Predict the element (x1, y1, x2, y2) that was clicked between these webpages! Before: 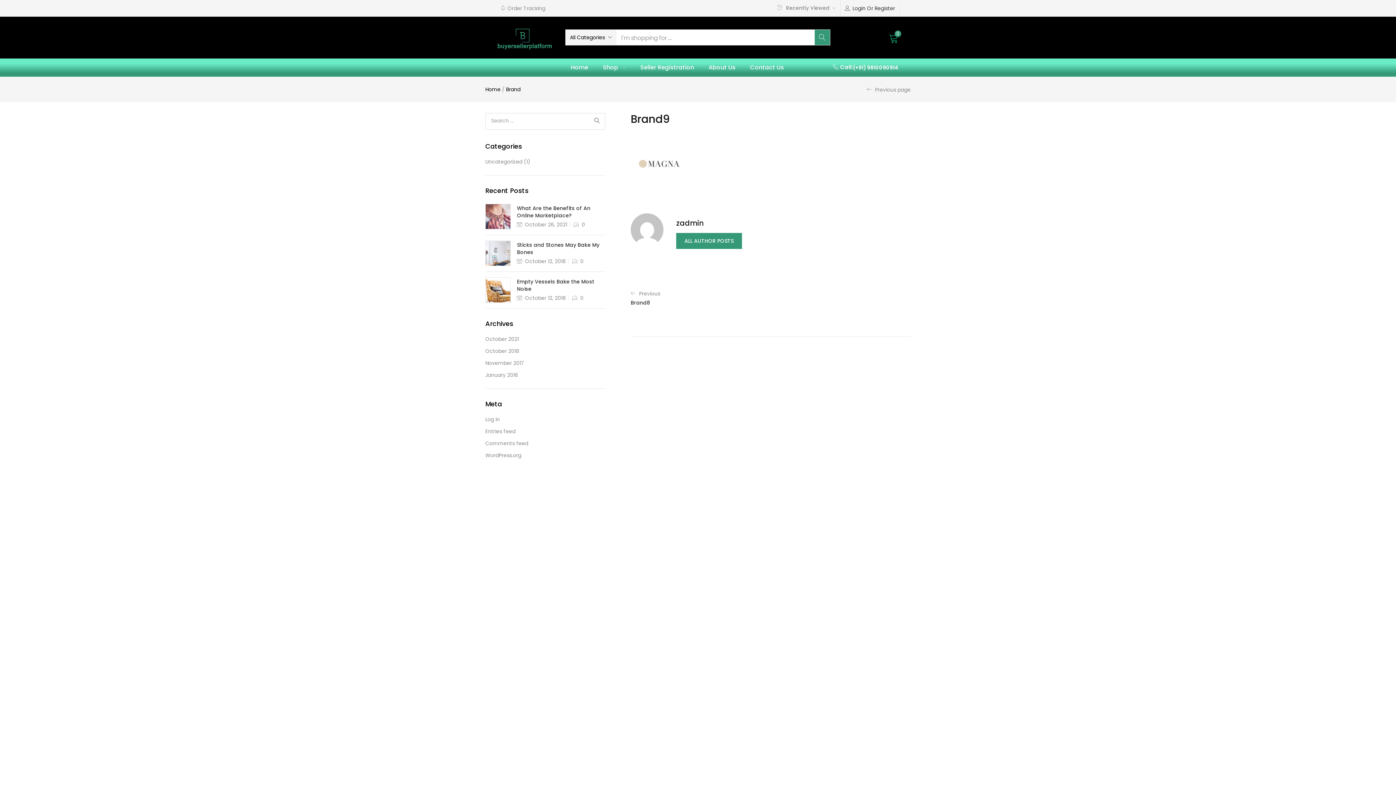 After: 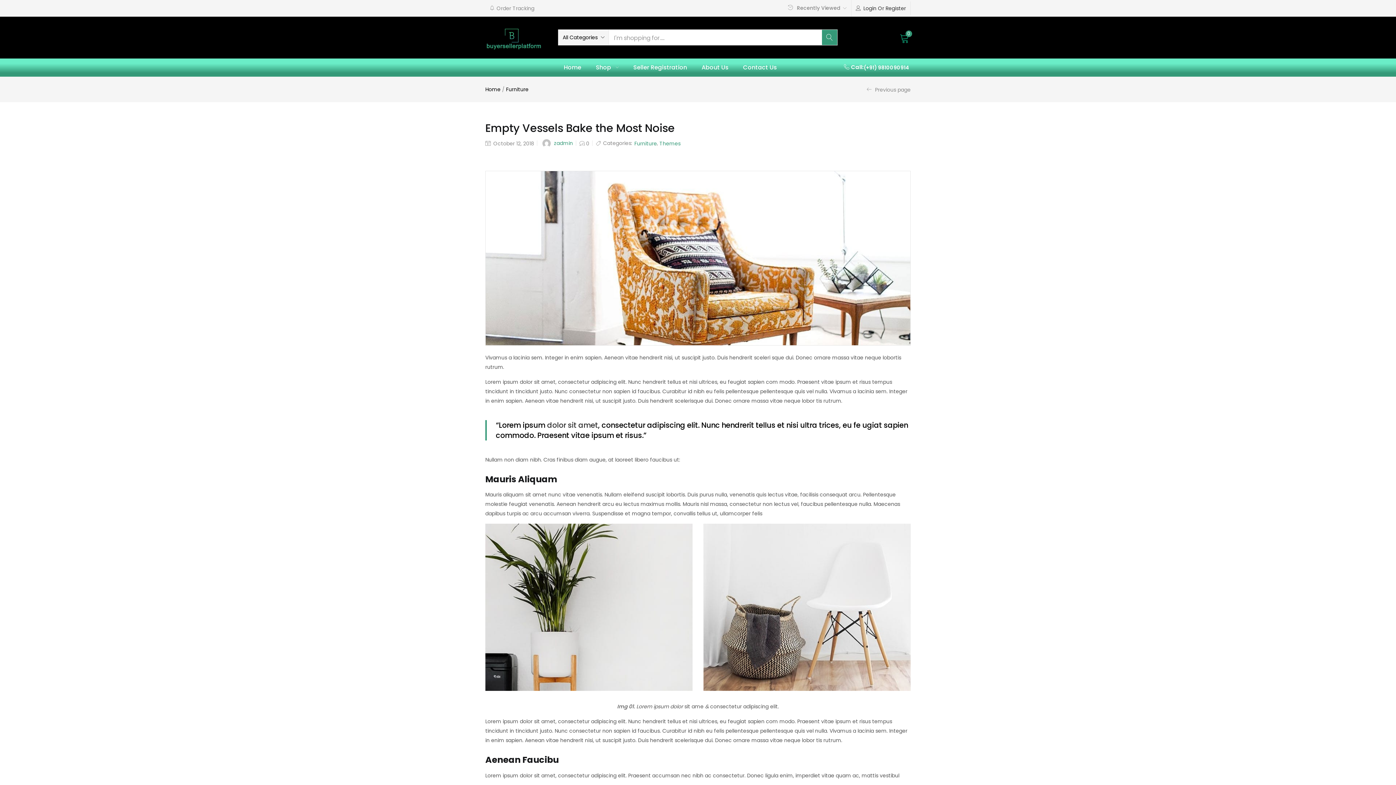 Action: label: October 12, 2018 bbox: (525, 294, 565, 301)